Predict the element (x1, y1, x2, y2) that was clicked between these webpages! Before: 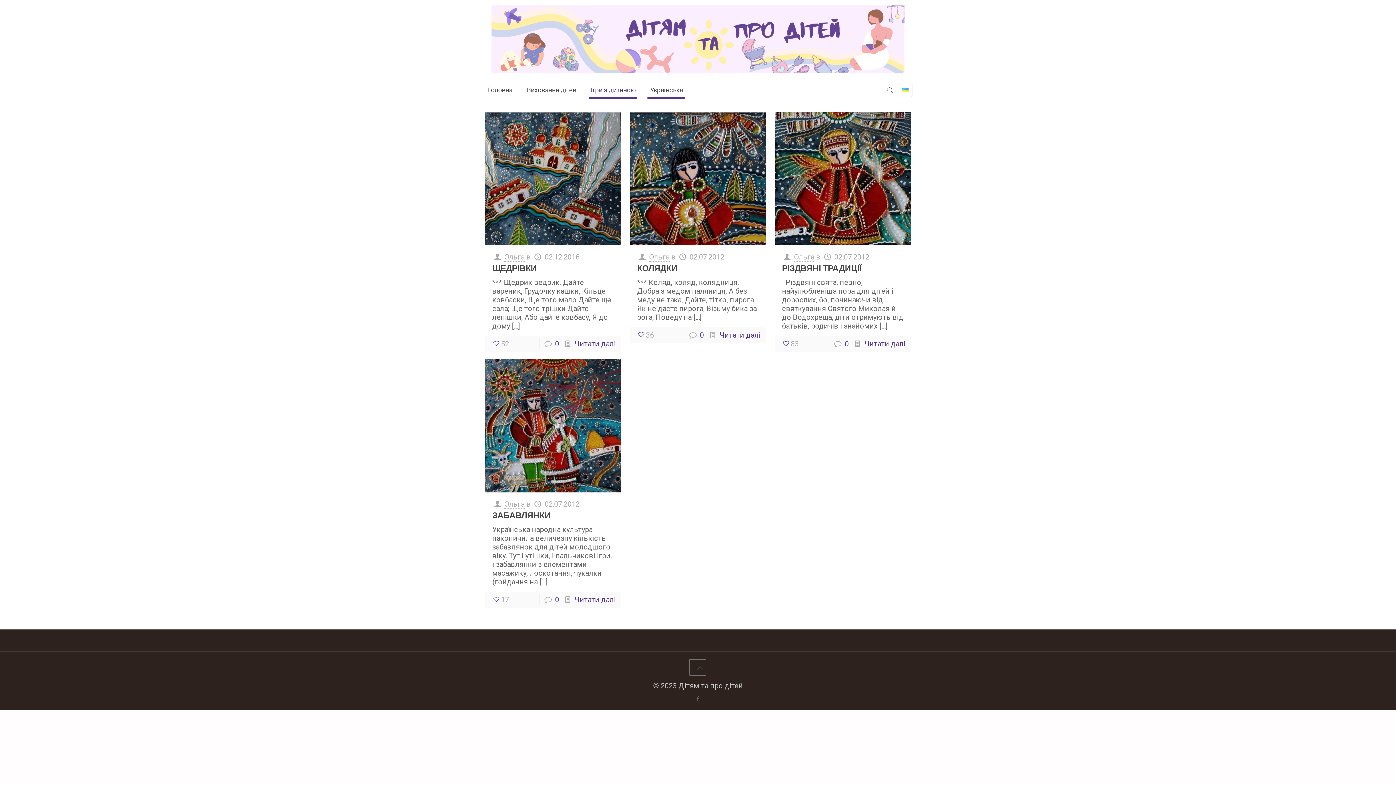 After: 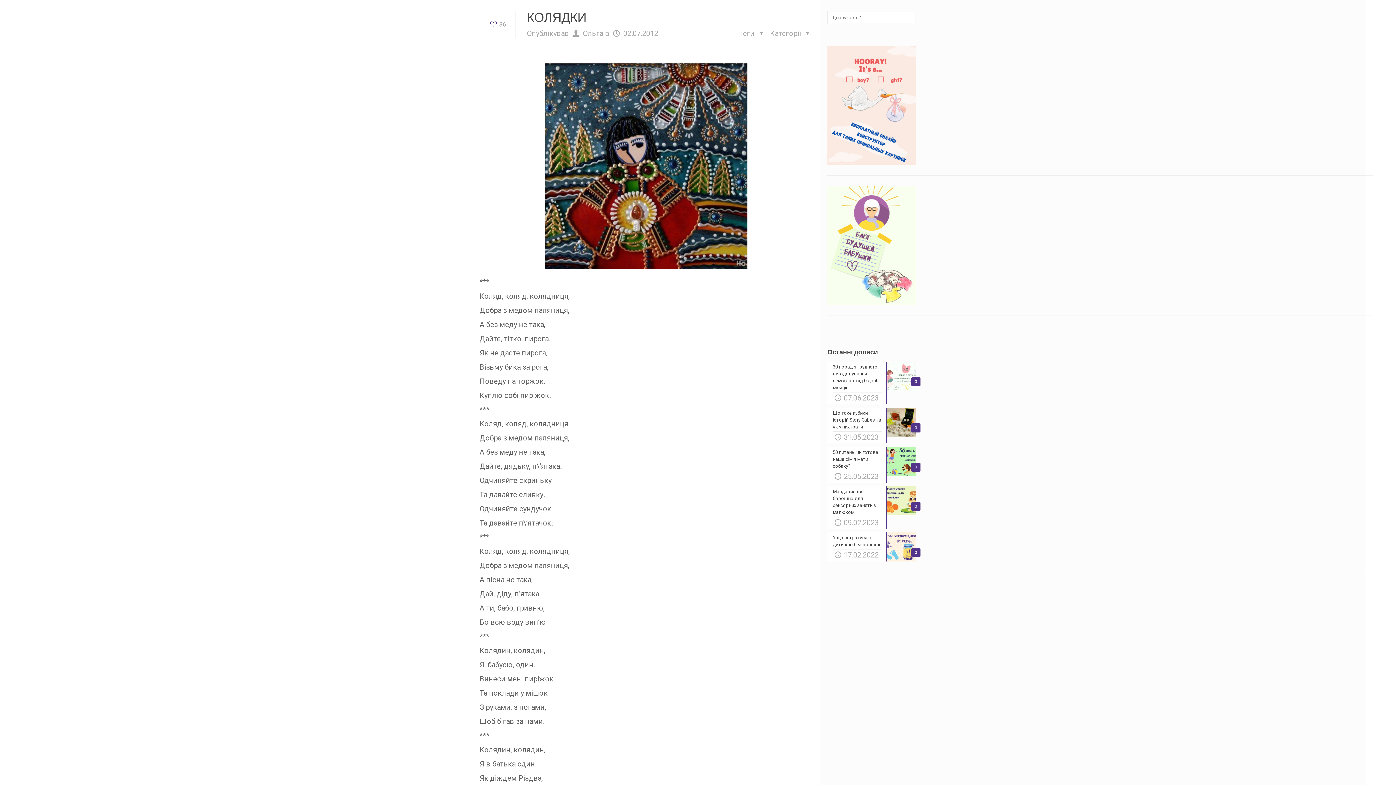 Action: bbox: (630, 112, 766, 245)